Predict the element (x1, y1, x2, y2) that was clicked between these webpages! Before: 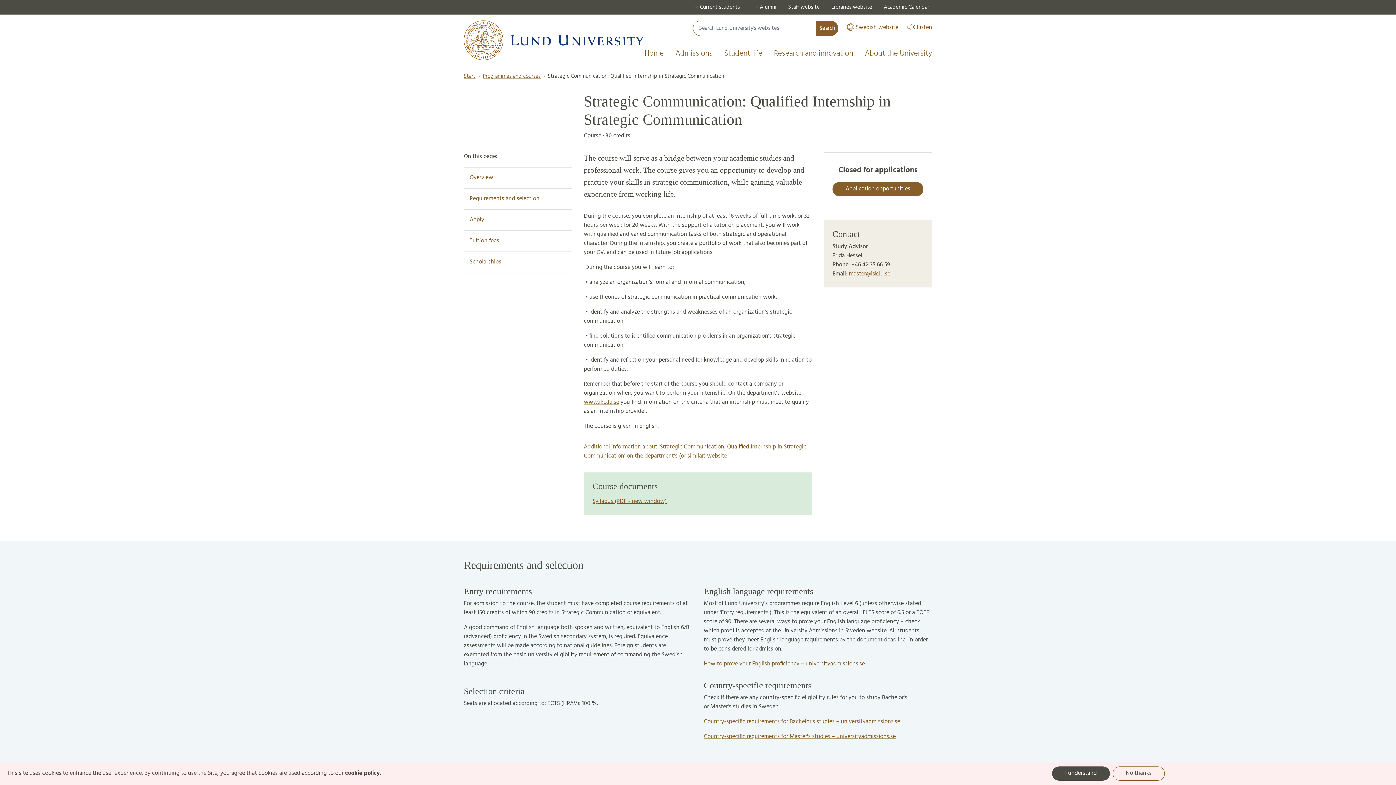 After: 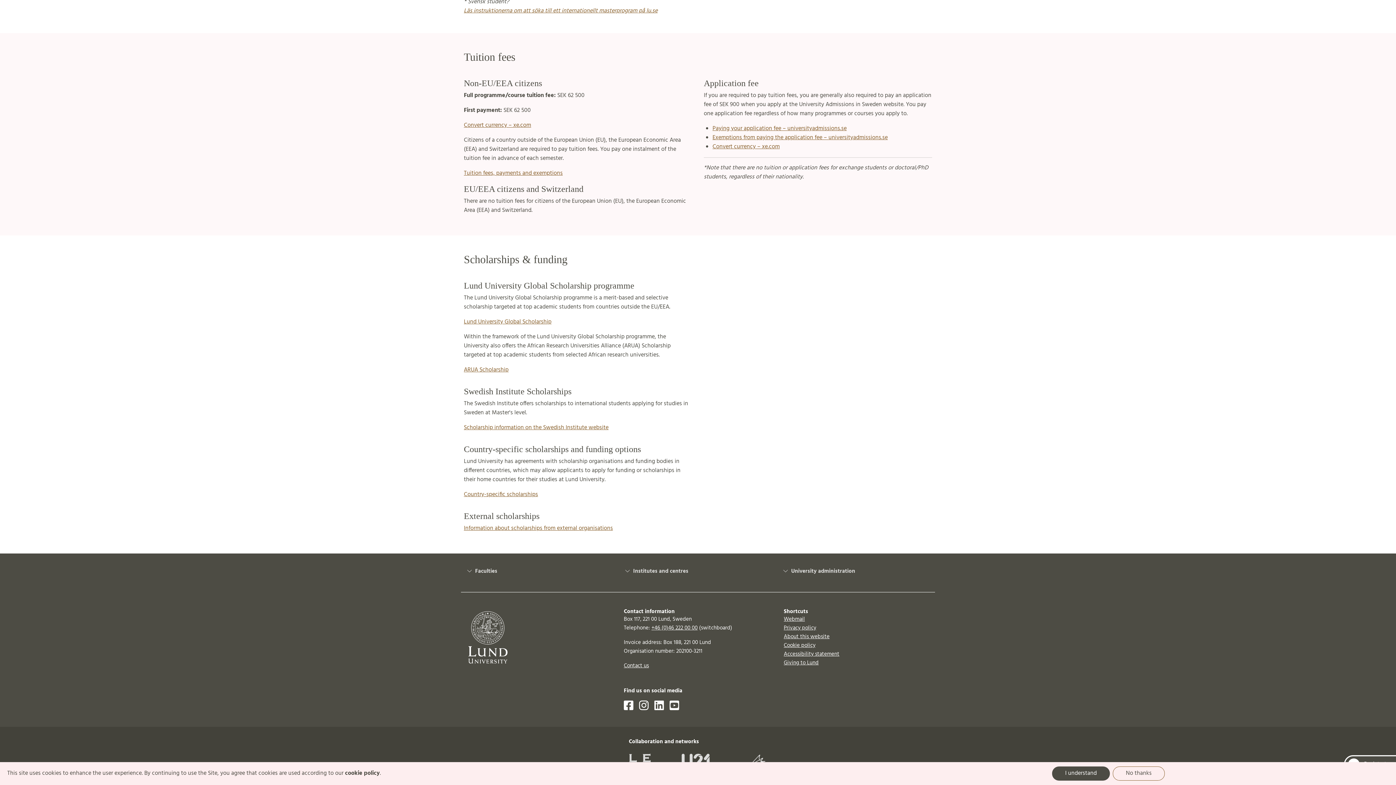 Action: label: Scholarships bbox: (469, 257, 501, 266)